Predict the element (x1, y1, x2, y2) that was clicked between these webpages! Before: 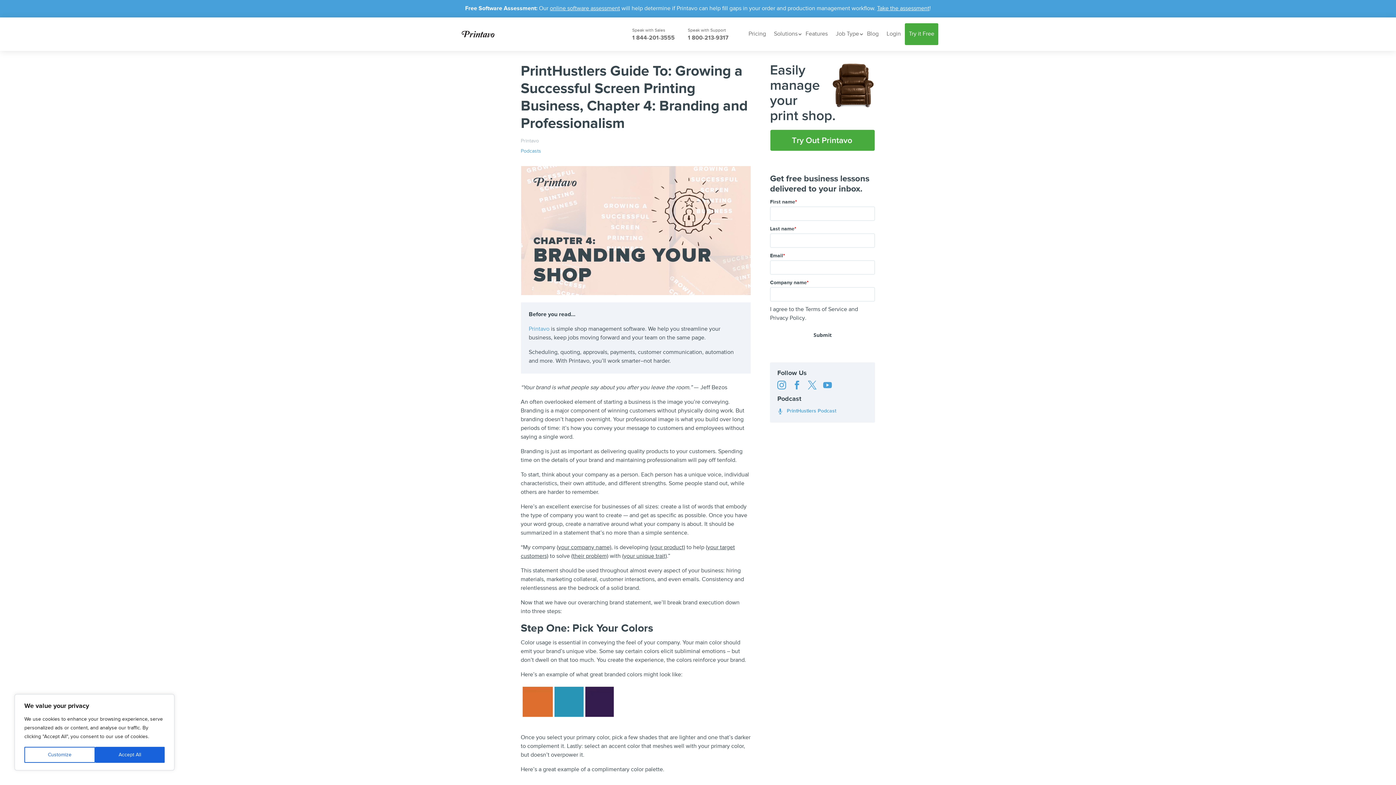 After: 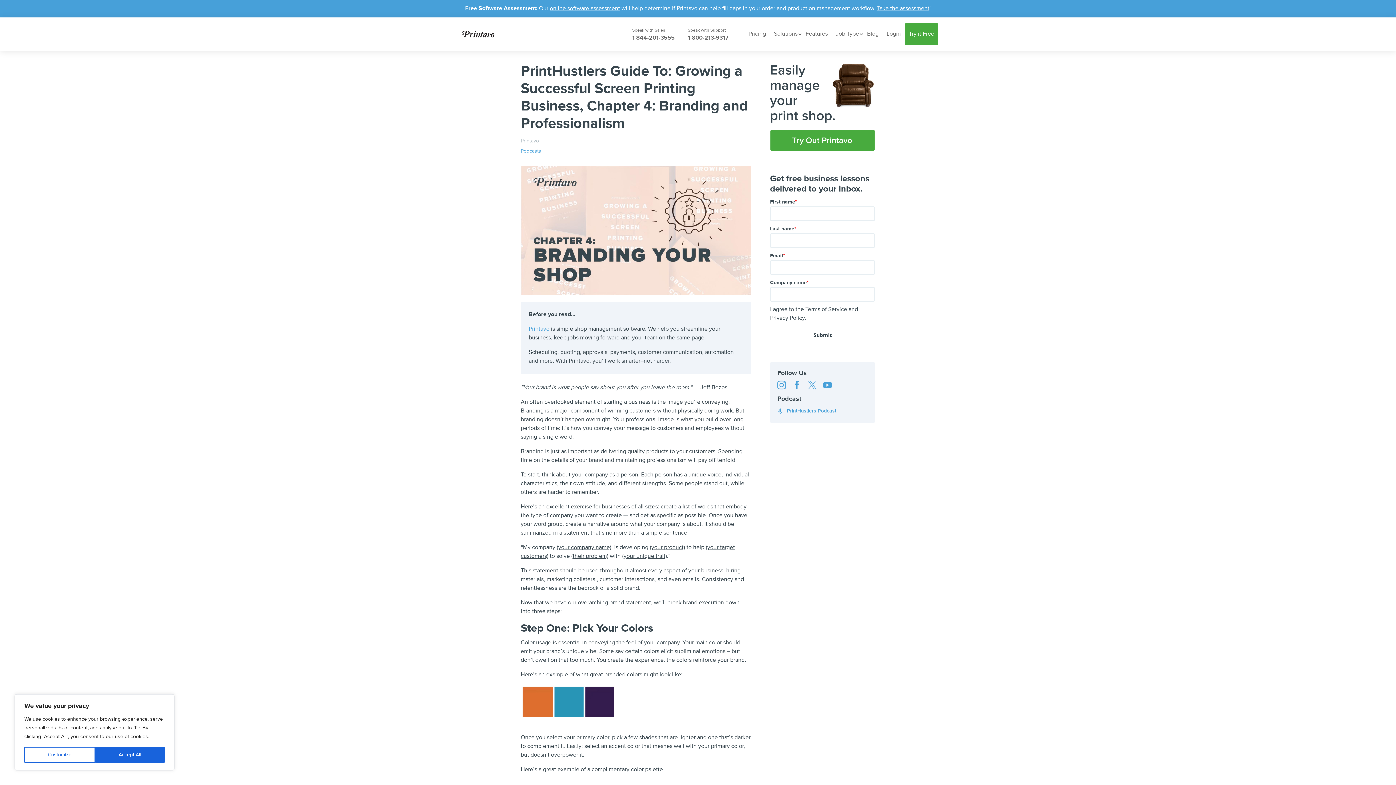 Action: bbox: (528, 325, 549, 332) label: Printavo